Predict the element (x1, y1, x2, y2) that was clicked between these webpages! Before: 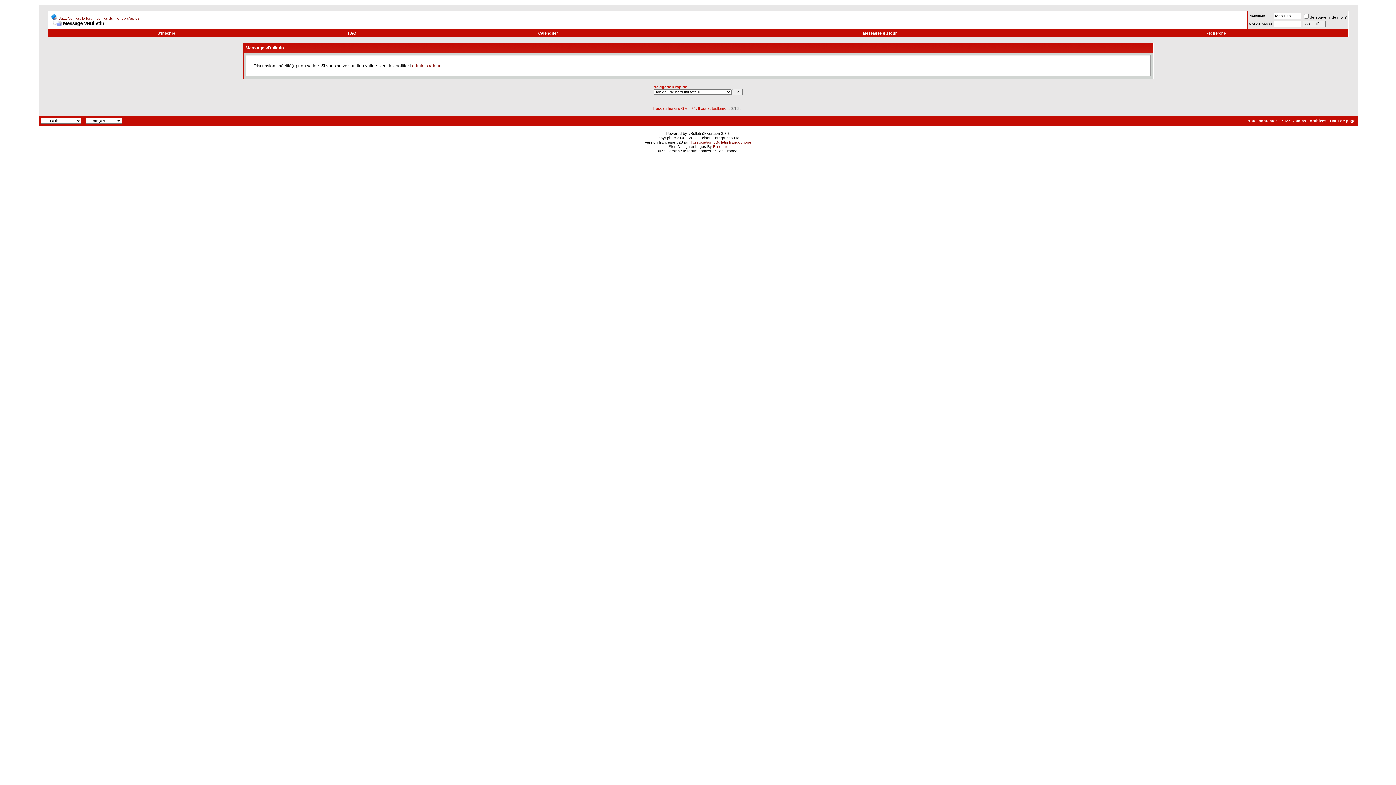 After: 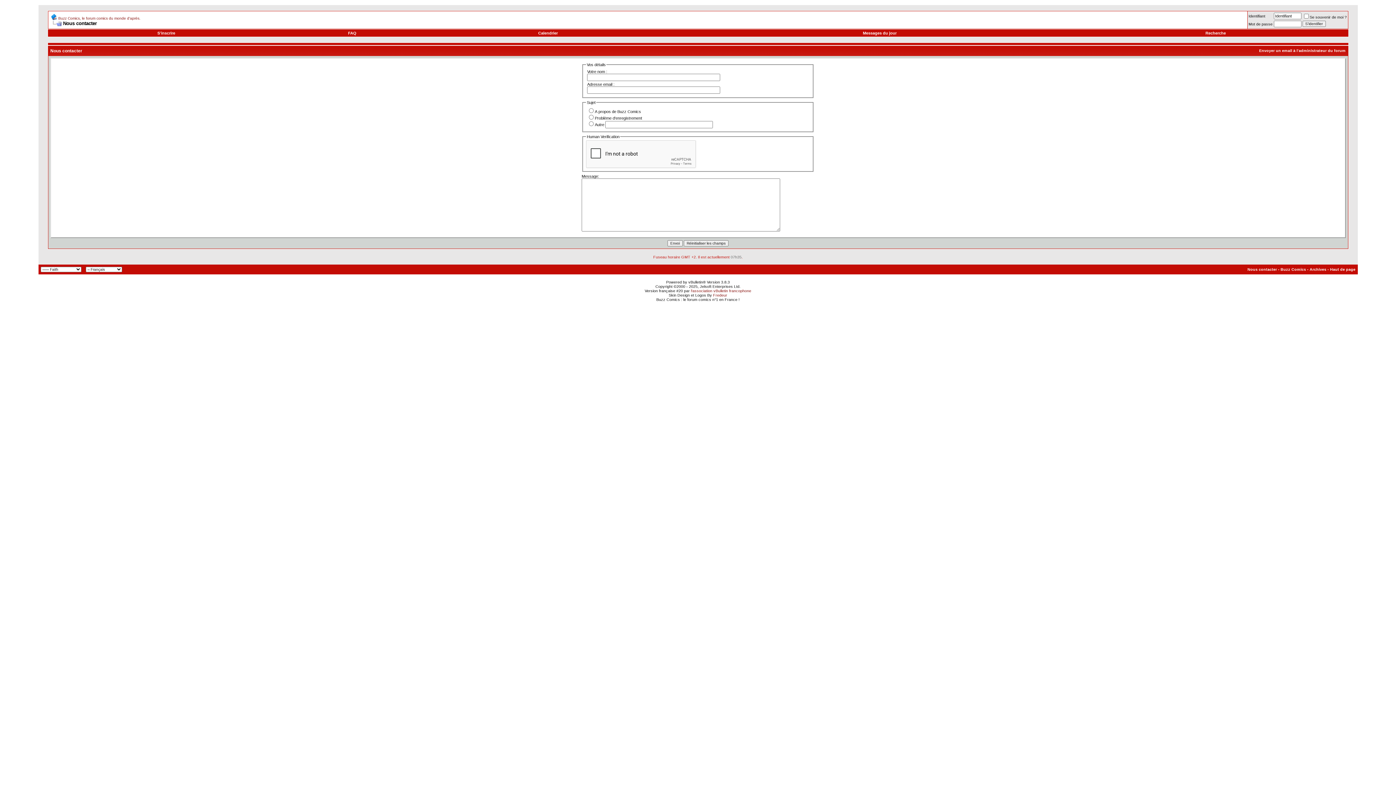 Action: label: administrateur bbox: (412, 63, 440, 68)